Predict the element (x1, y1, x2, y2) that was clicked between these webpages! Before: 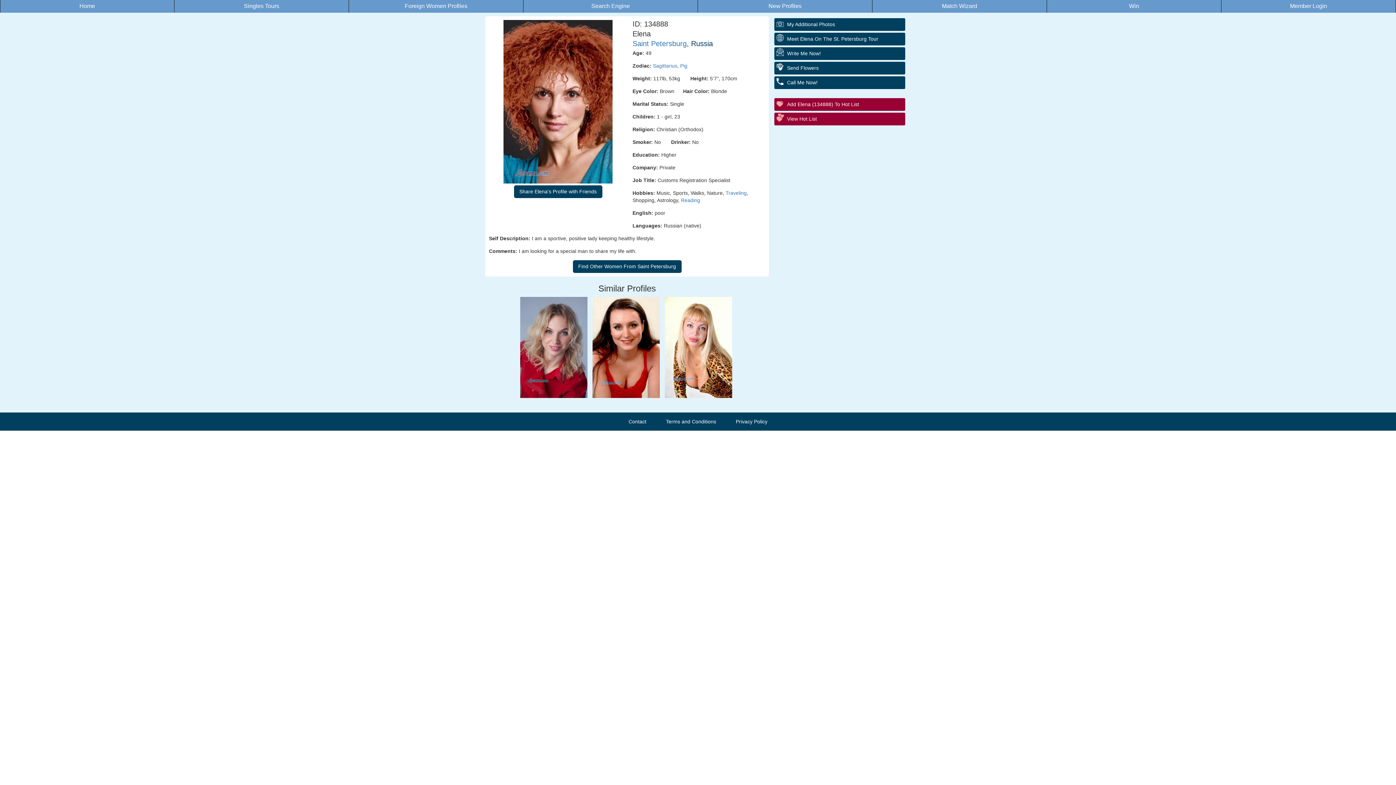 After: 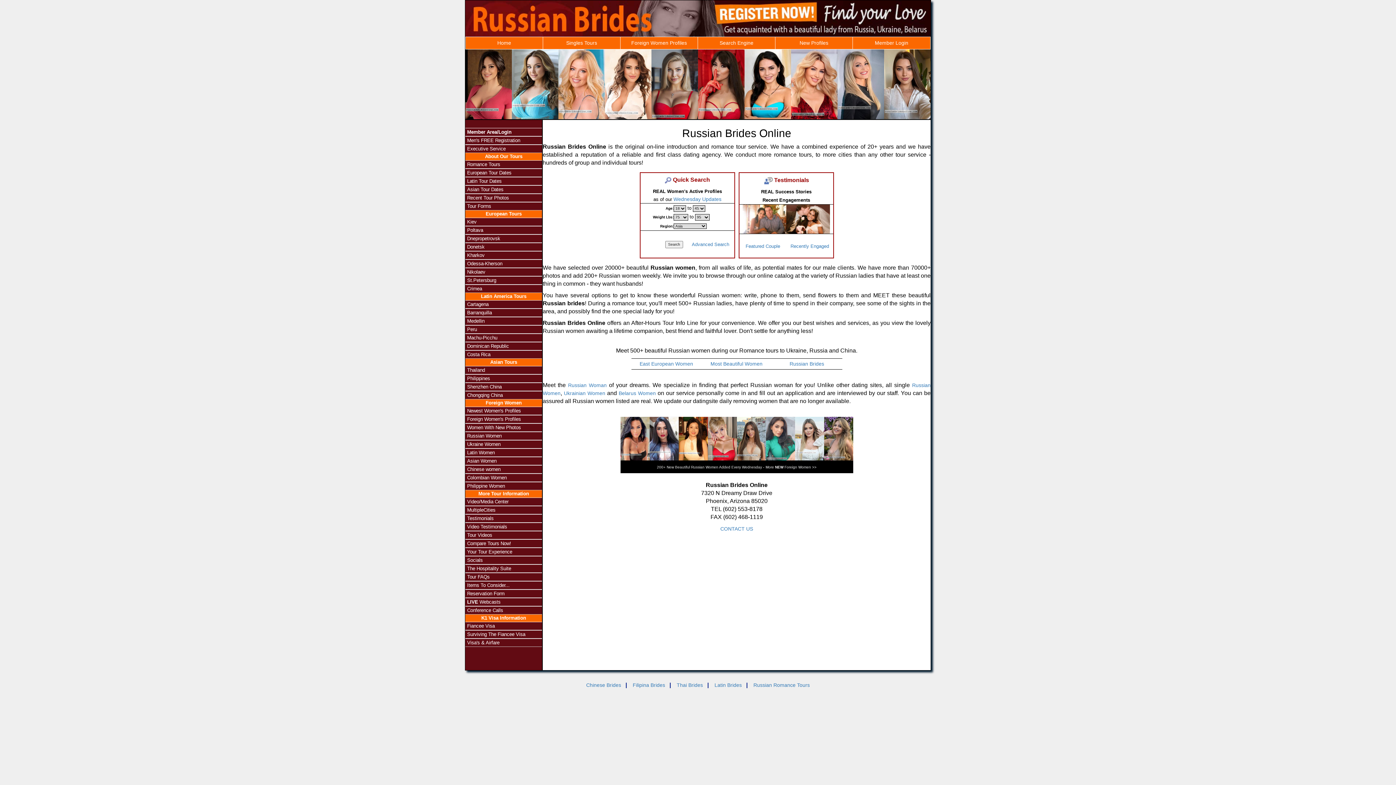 Action: label: Home bbox: (79, 2, 95, 9)